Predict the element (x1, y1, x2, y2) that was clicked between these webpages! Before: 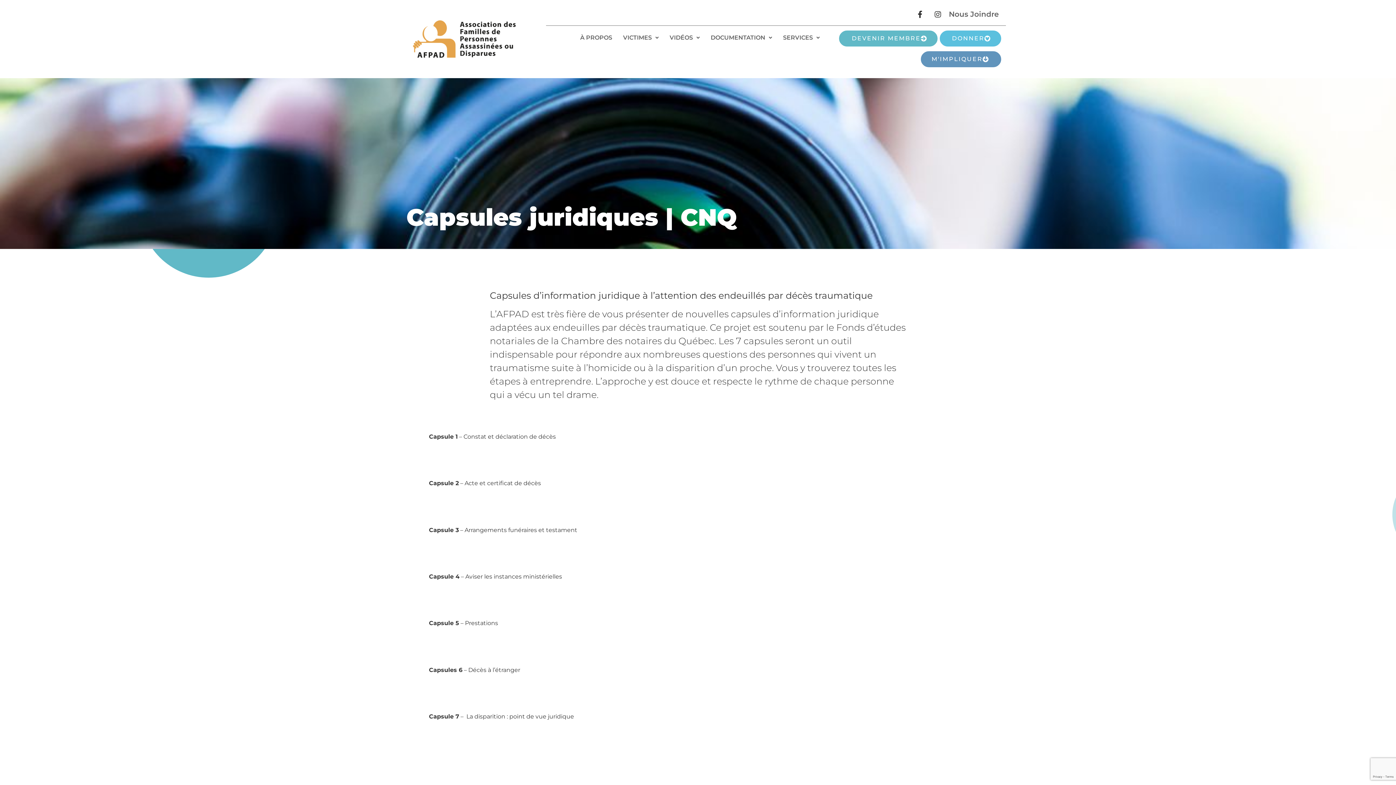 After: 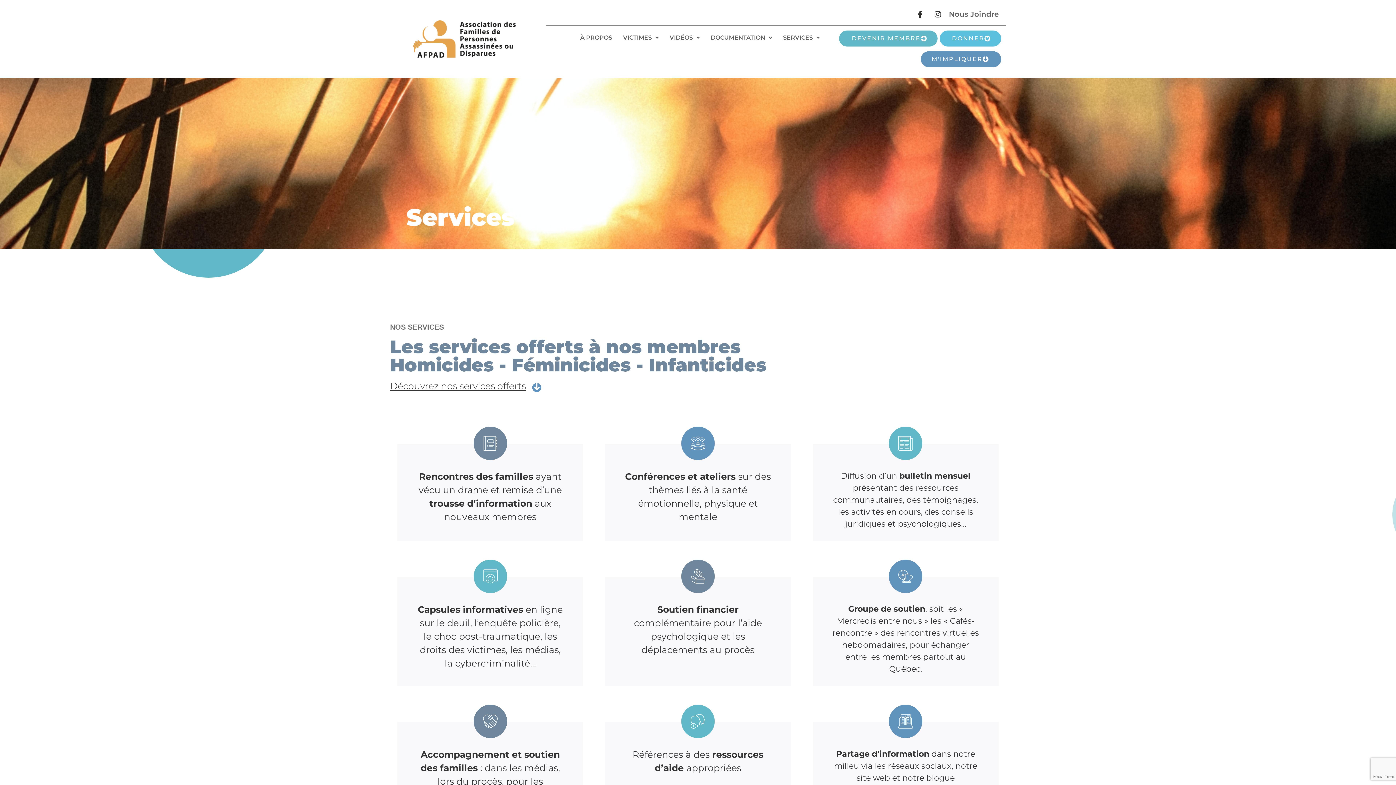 Action: bbox: (777, 29, 825, 46) label: SERVICES